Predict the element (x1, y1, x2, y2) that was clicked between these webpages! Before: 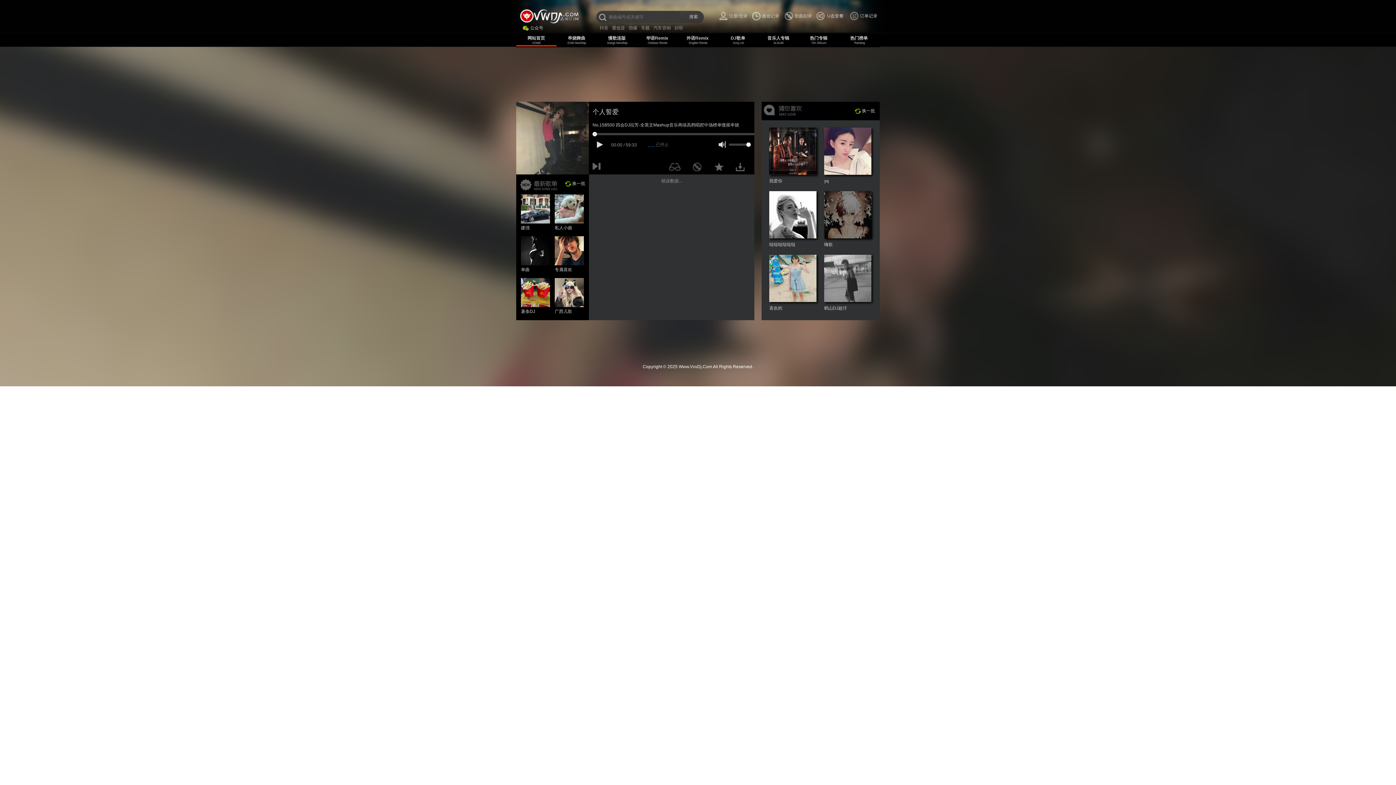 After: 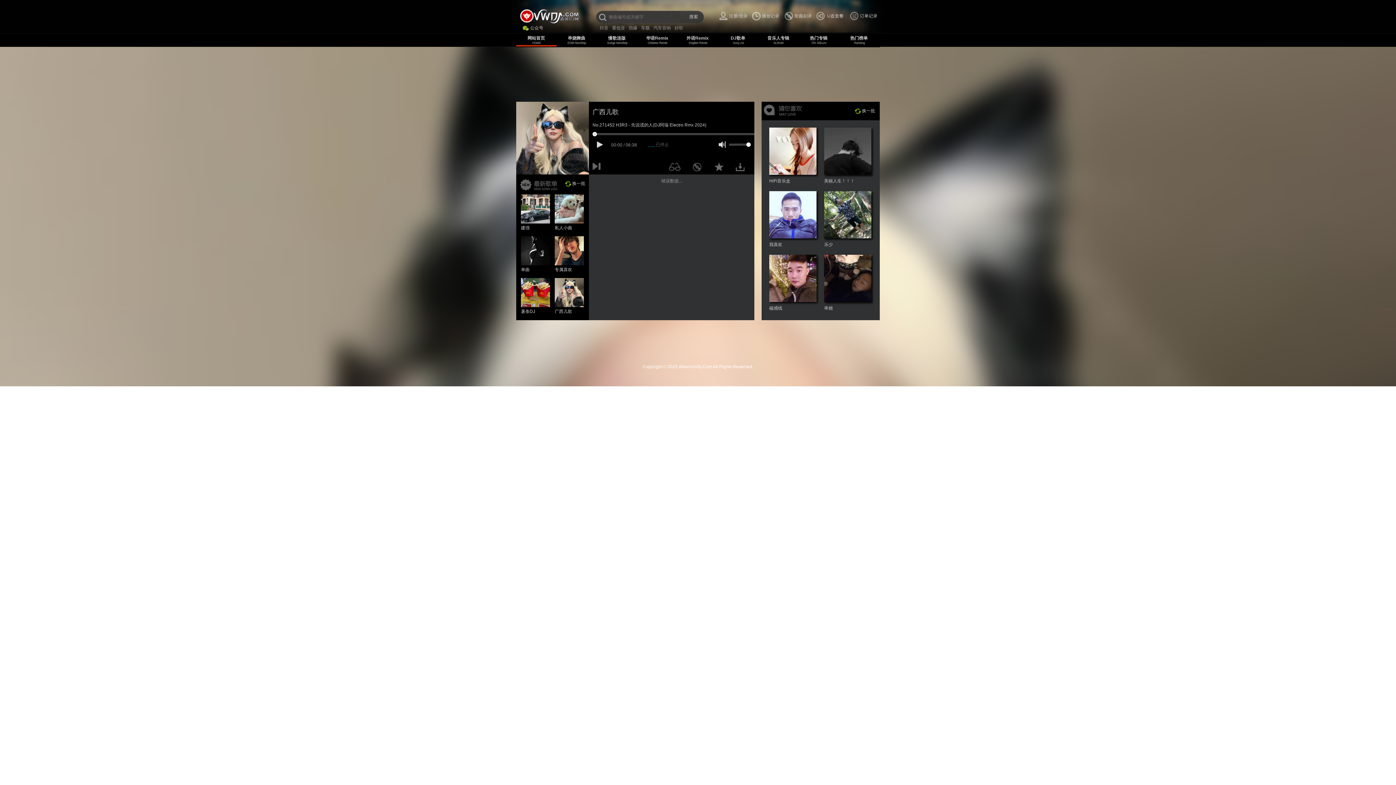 Action: bbox: (554, 289, 584, 294)